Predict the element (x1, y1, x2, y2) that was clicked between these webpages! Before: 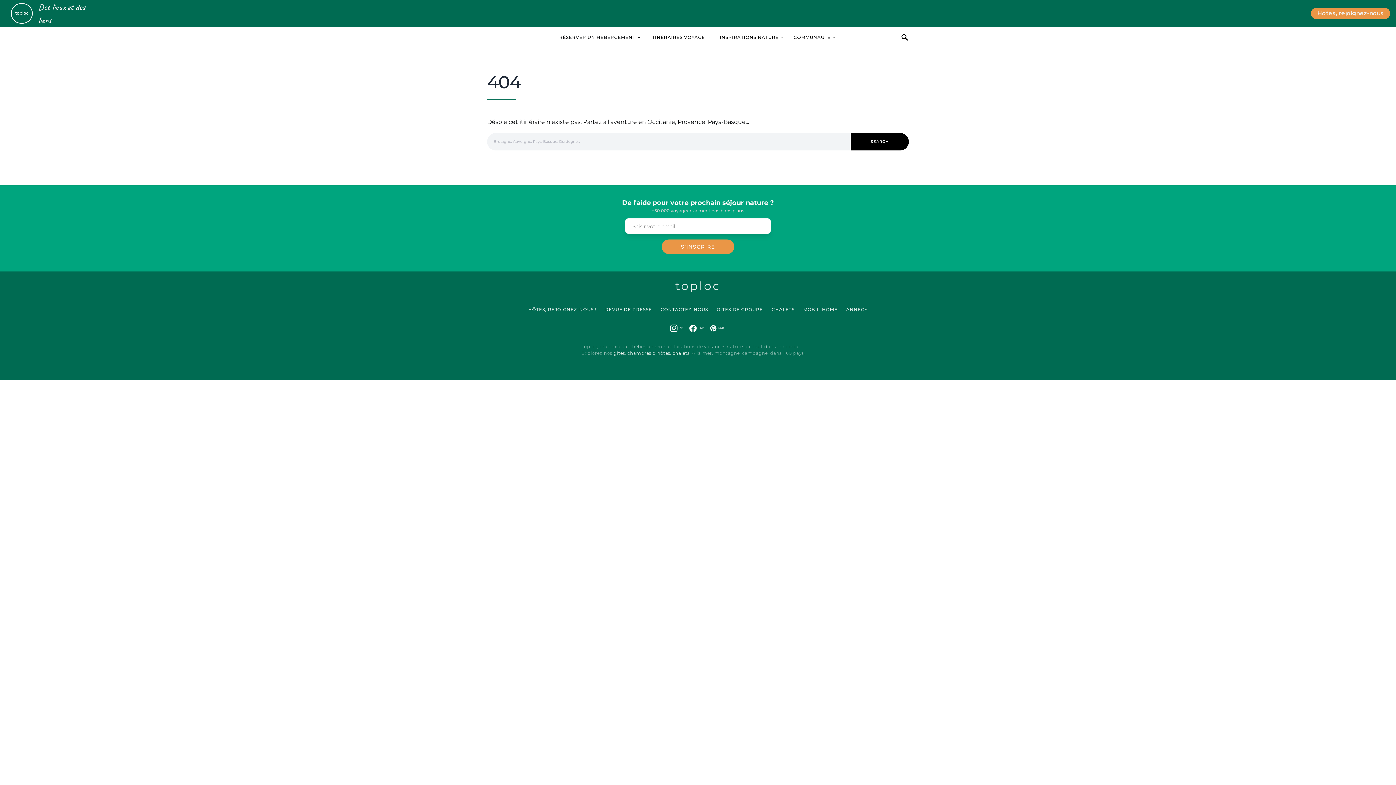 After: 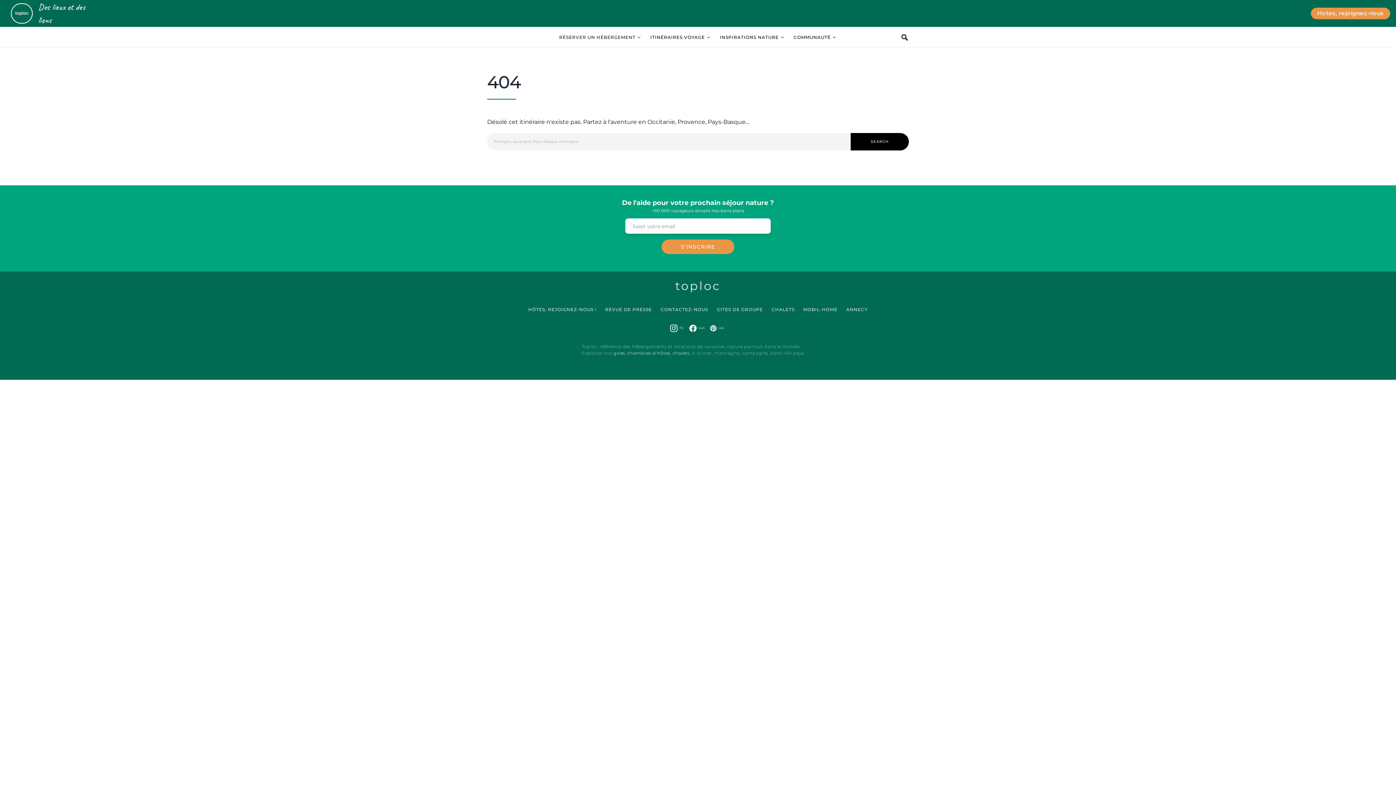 Action: label: Hotes, rejoignez-nous bbox: (1312, 9, 1389, 17)